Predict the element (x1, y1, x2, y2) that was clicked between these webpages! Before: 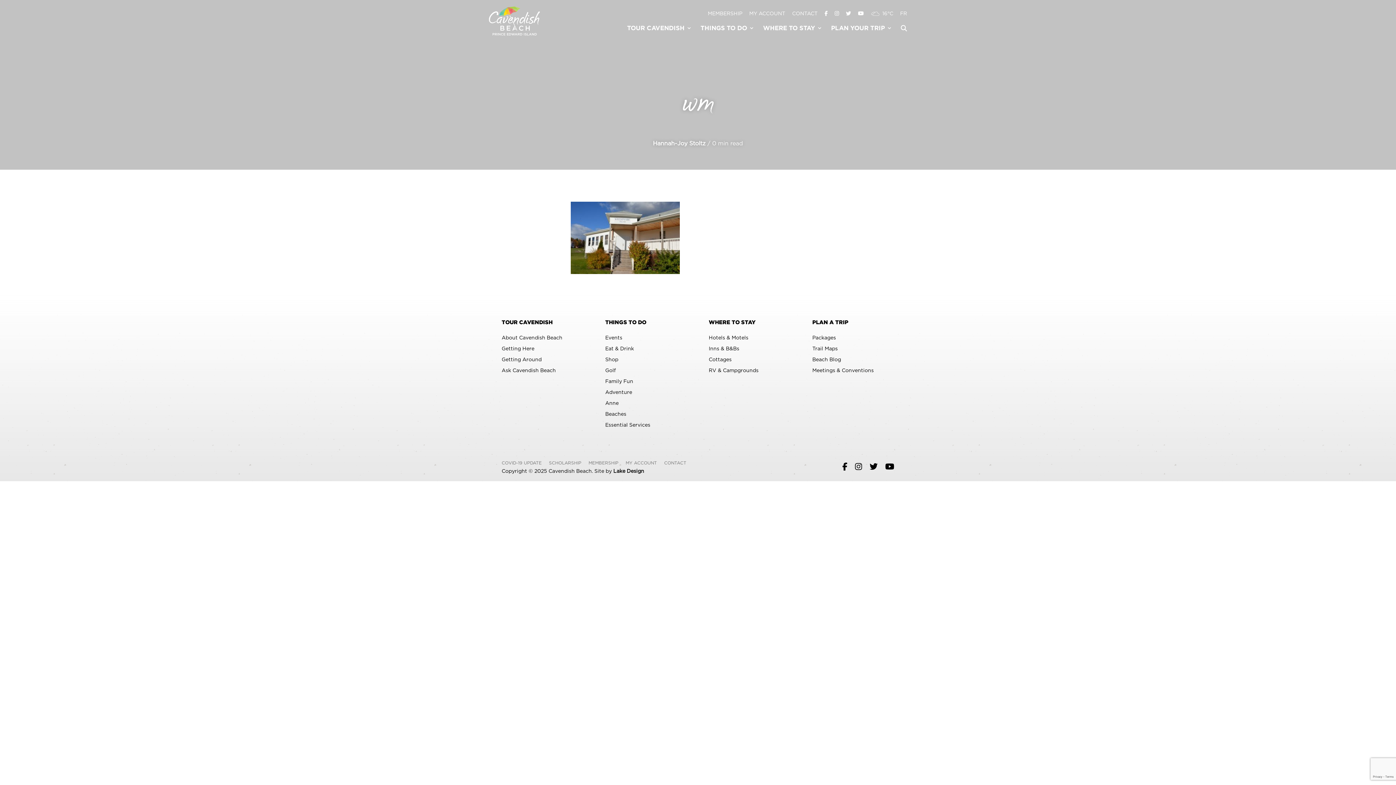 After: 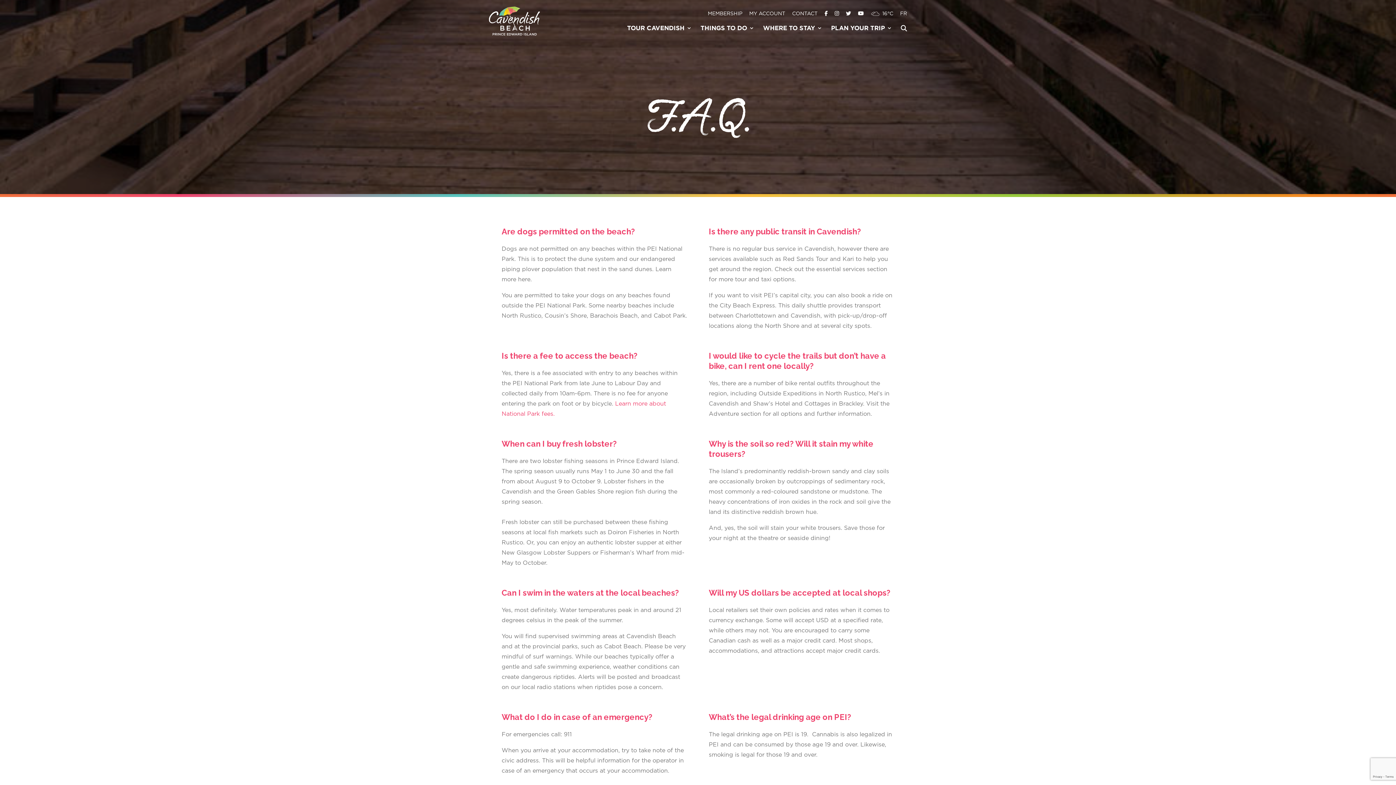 Action: bbox: (501, 368, 556, 373) label: Ask Cavendish Beach